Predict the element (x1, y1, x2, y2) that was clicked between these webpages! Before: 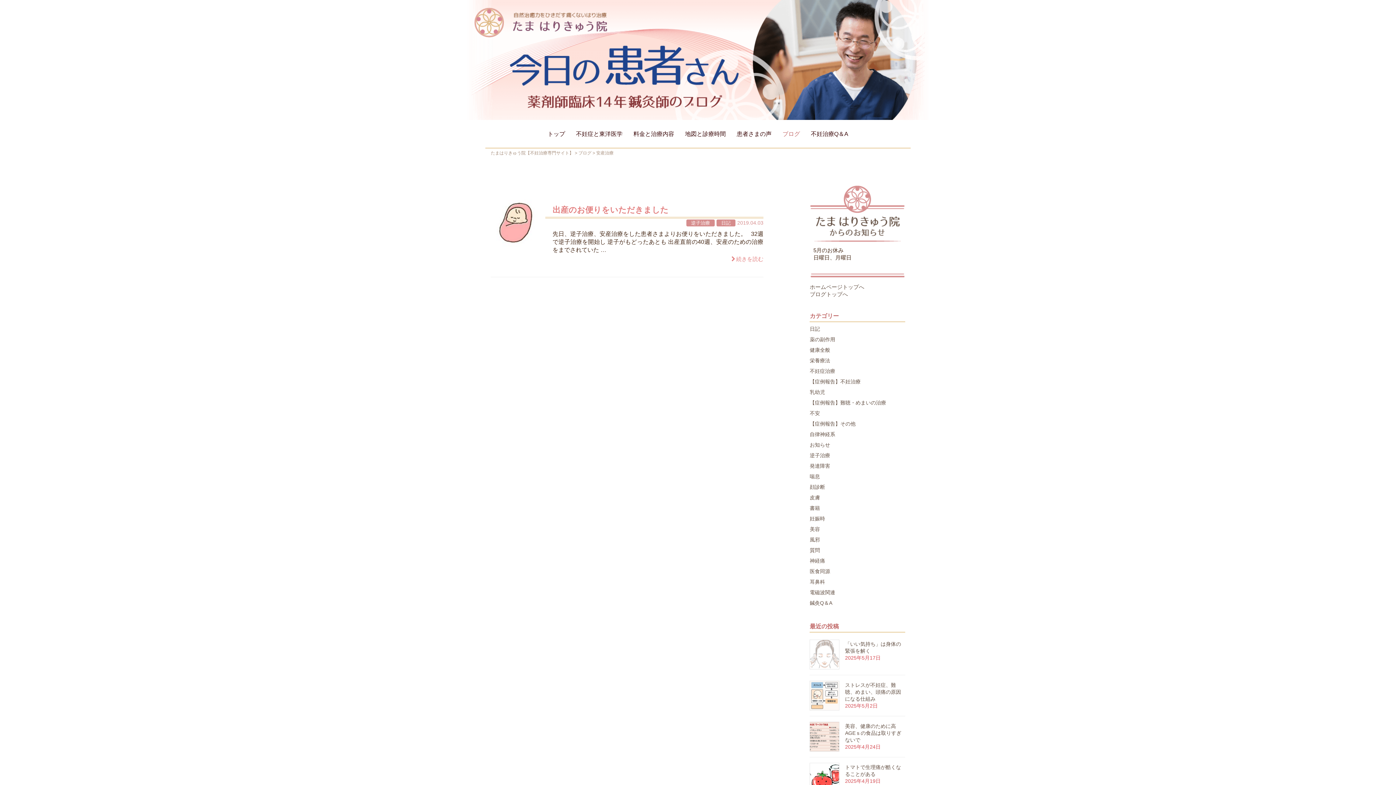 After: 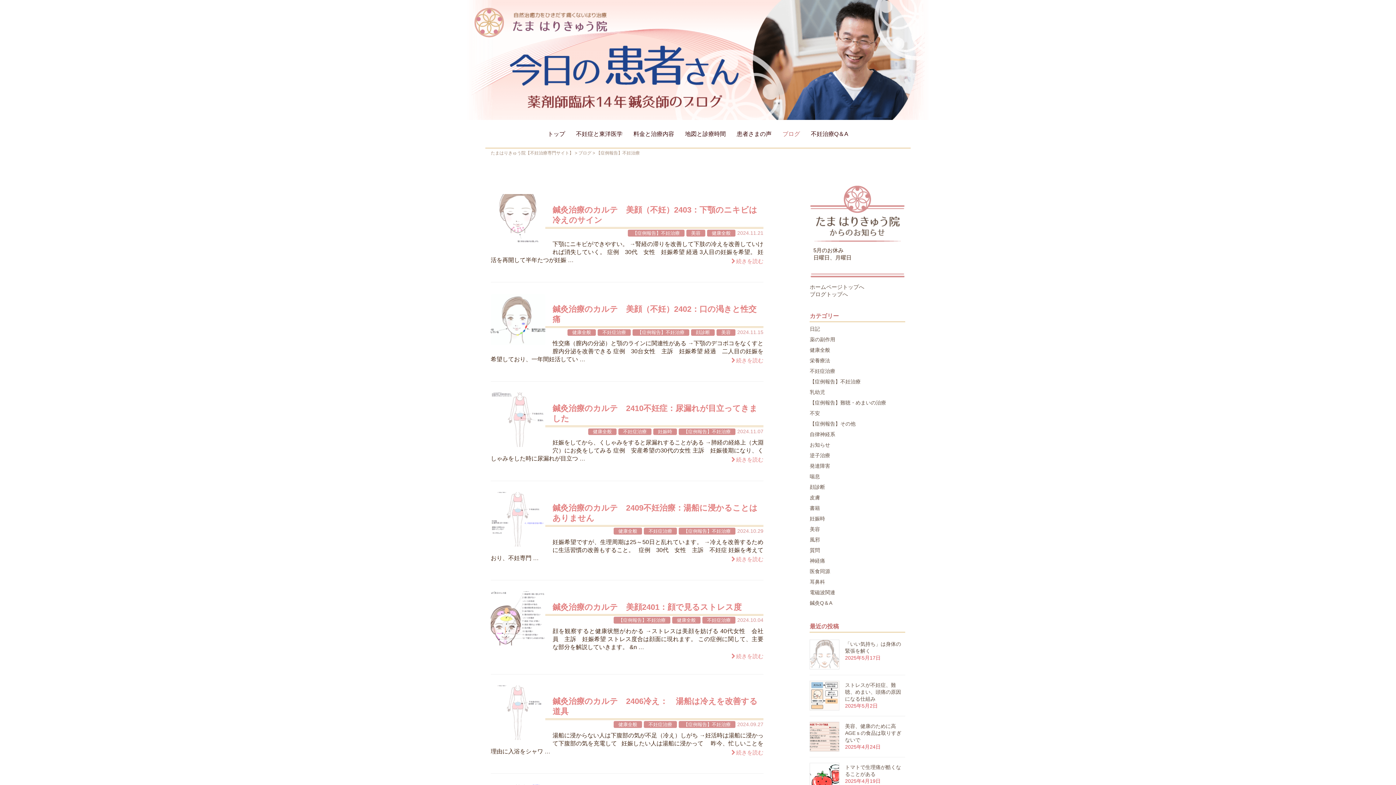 Action: label: 【症例報告】不妊治療 bbox: (809, 378, 860, 384)